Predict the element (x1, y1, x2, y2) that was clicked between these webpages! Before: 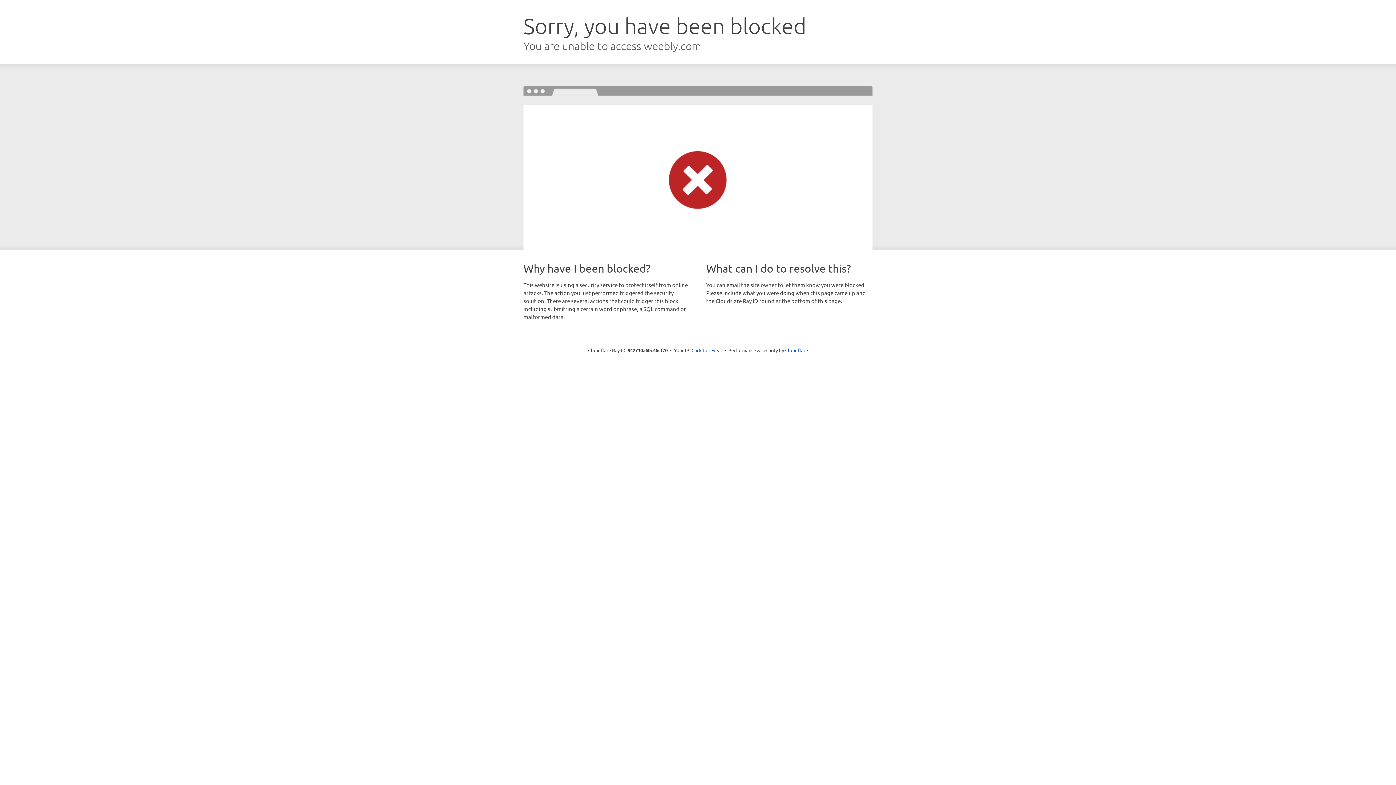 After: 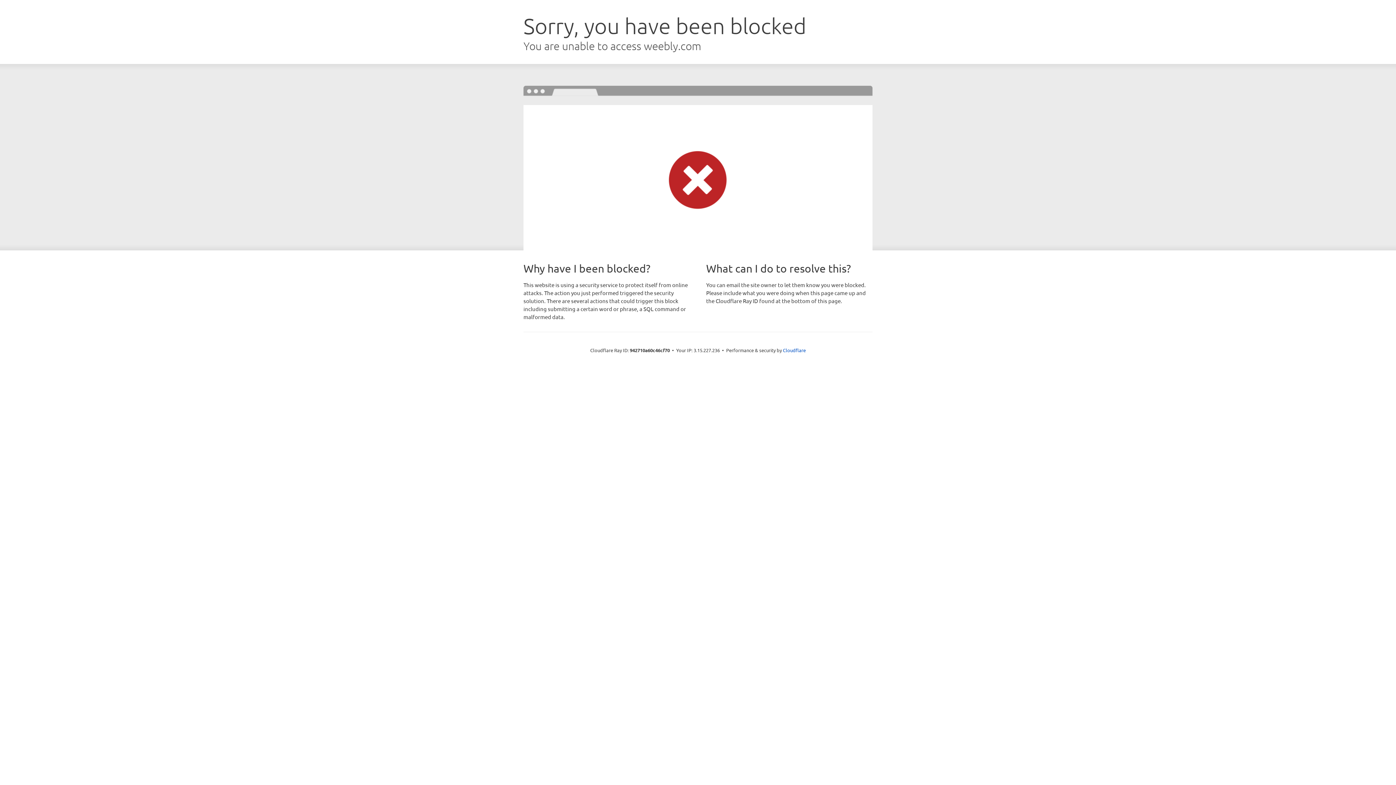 Action: bbox: (691, 346, 722, 353) label: Click to reveal